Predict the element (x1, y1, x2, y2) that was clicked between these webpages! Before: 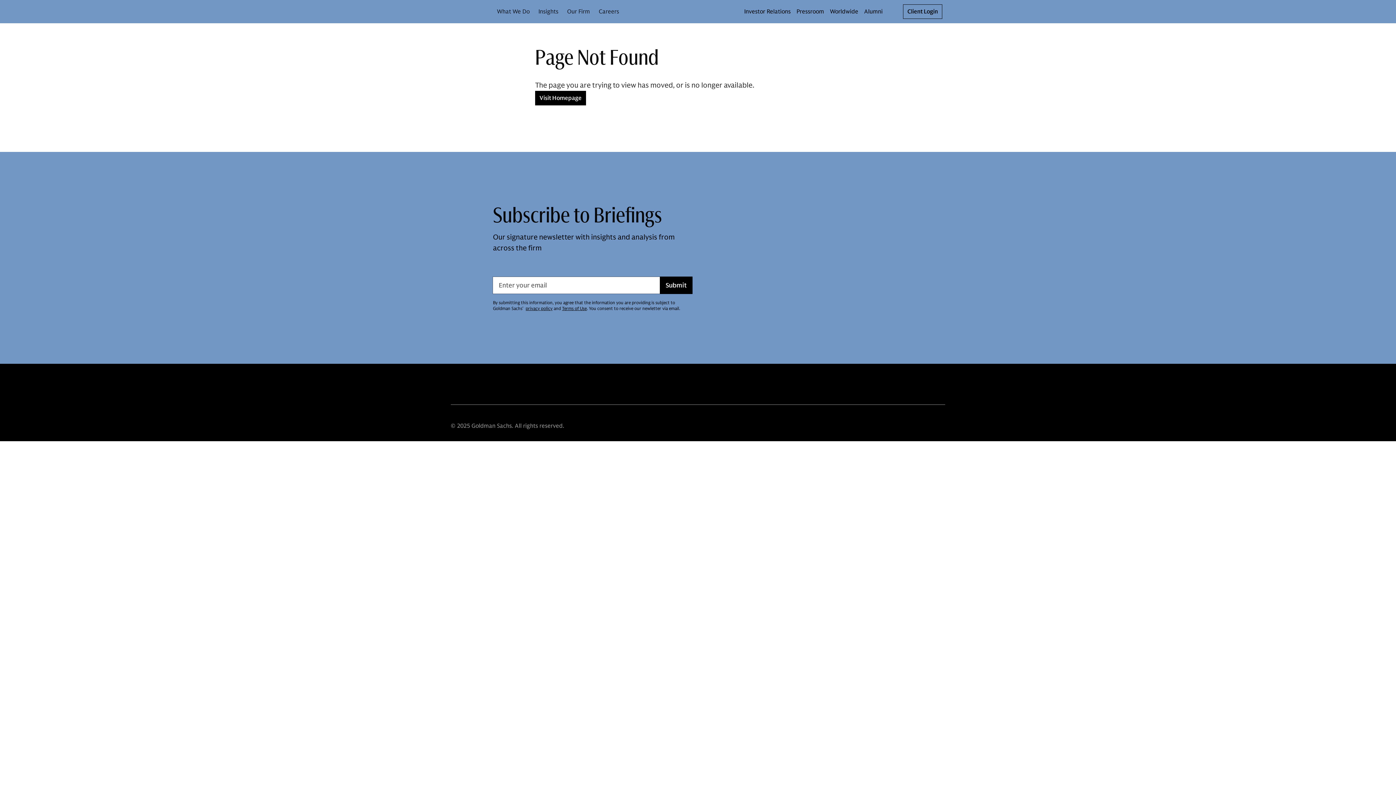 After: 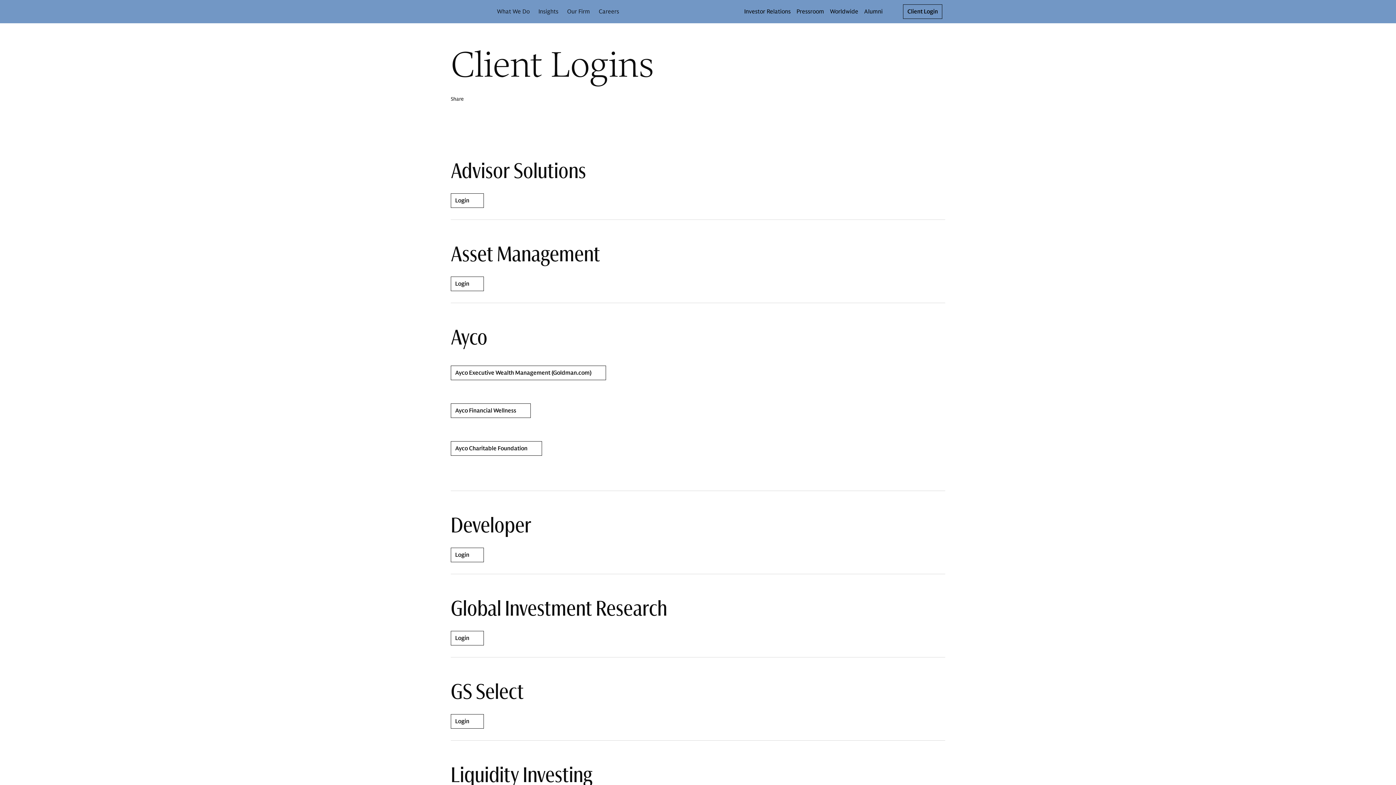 Action: label: Client Login bbox: (903, 4, 942, 18)